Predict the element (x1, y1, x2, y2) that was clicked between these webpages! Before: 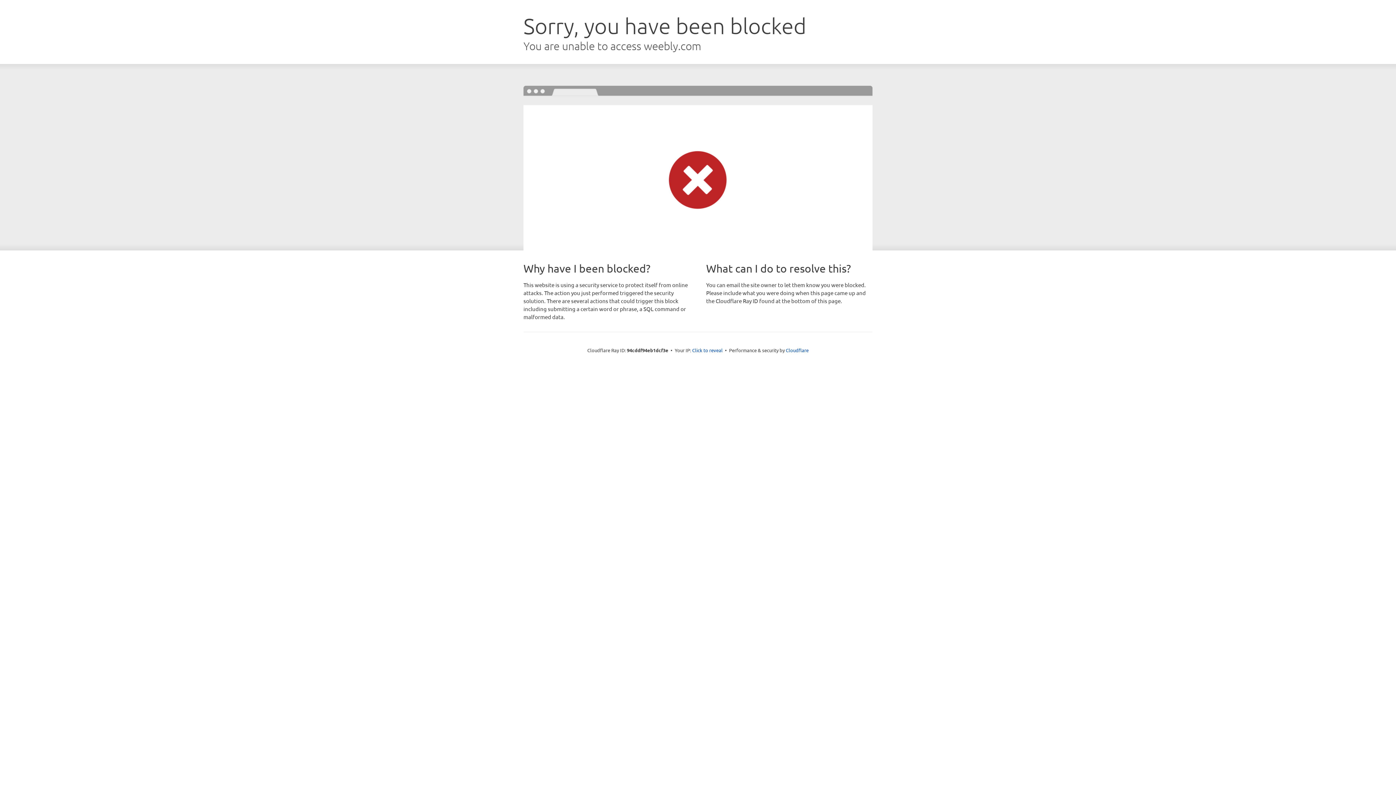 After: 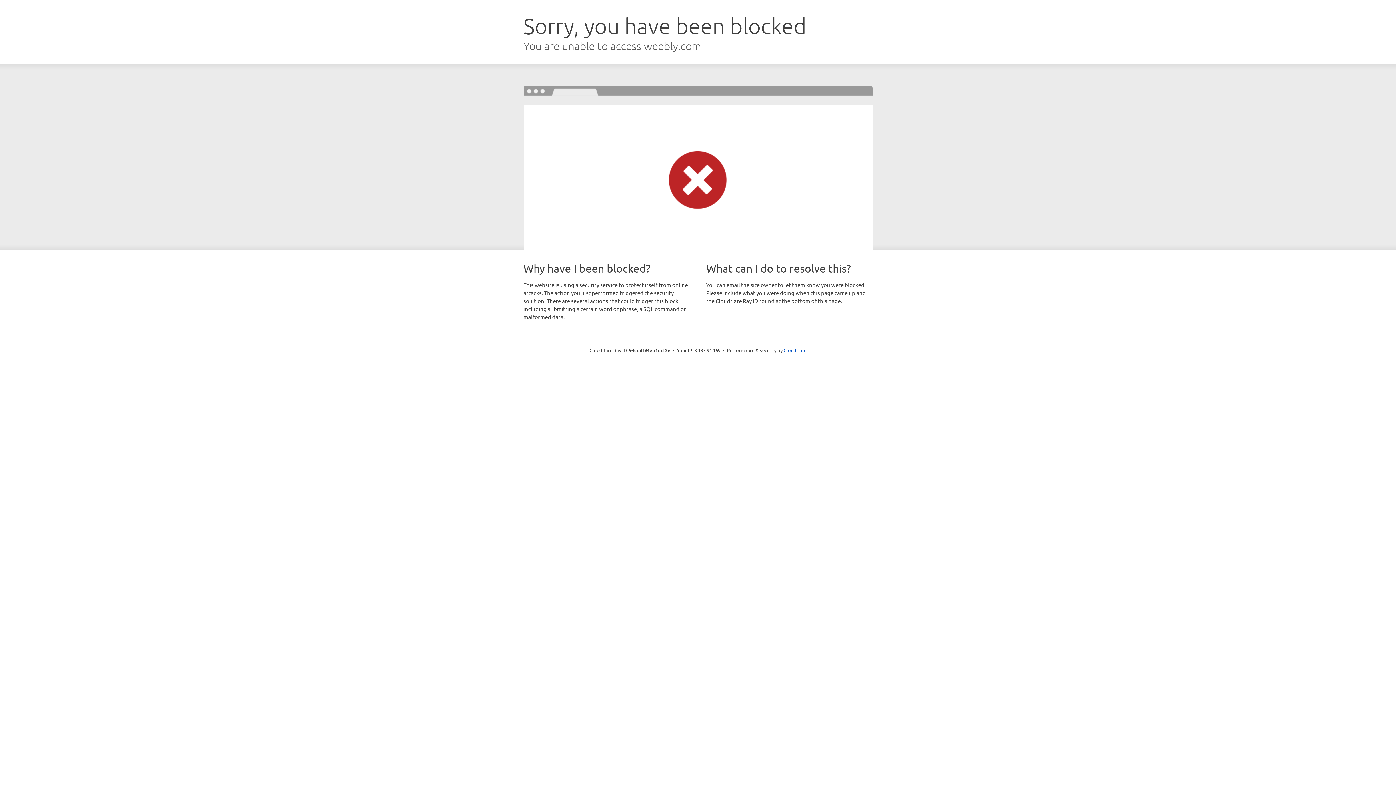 Action: bbox: (692, 346, 722, 353) label: Click to reveal